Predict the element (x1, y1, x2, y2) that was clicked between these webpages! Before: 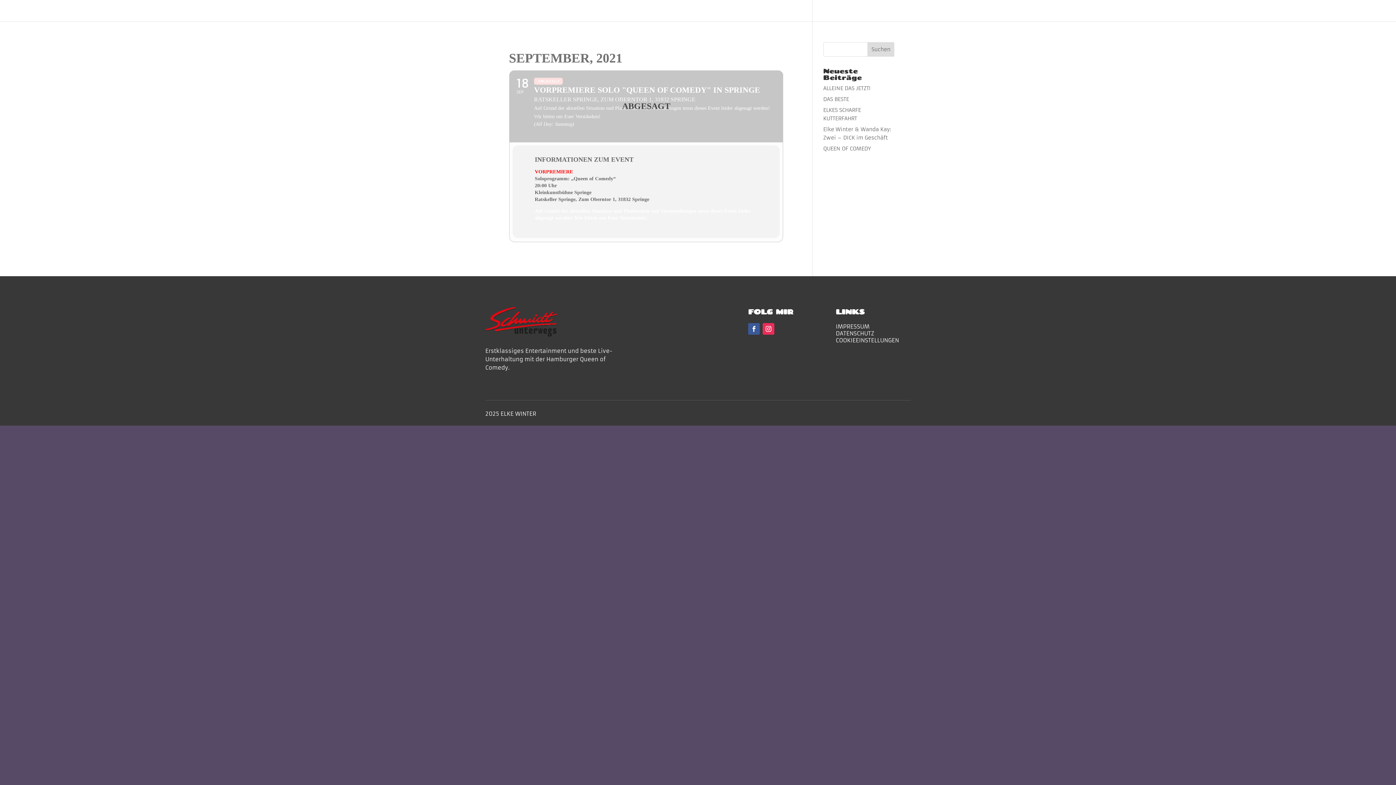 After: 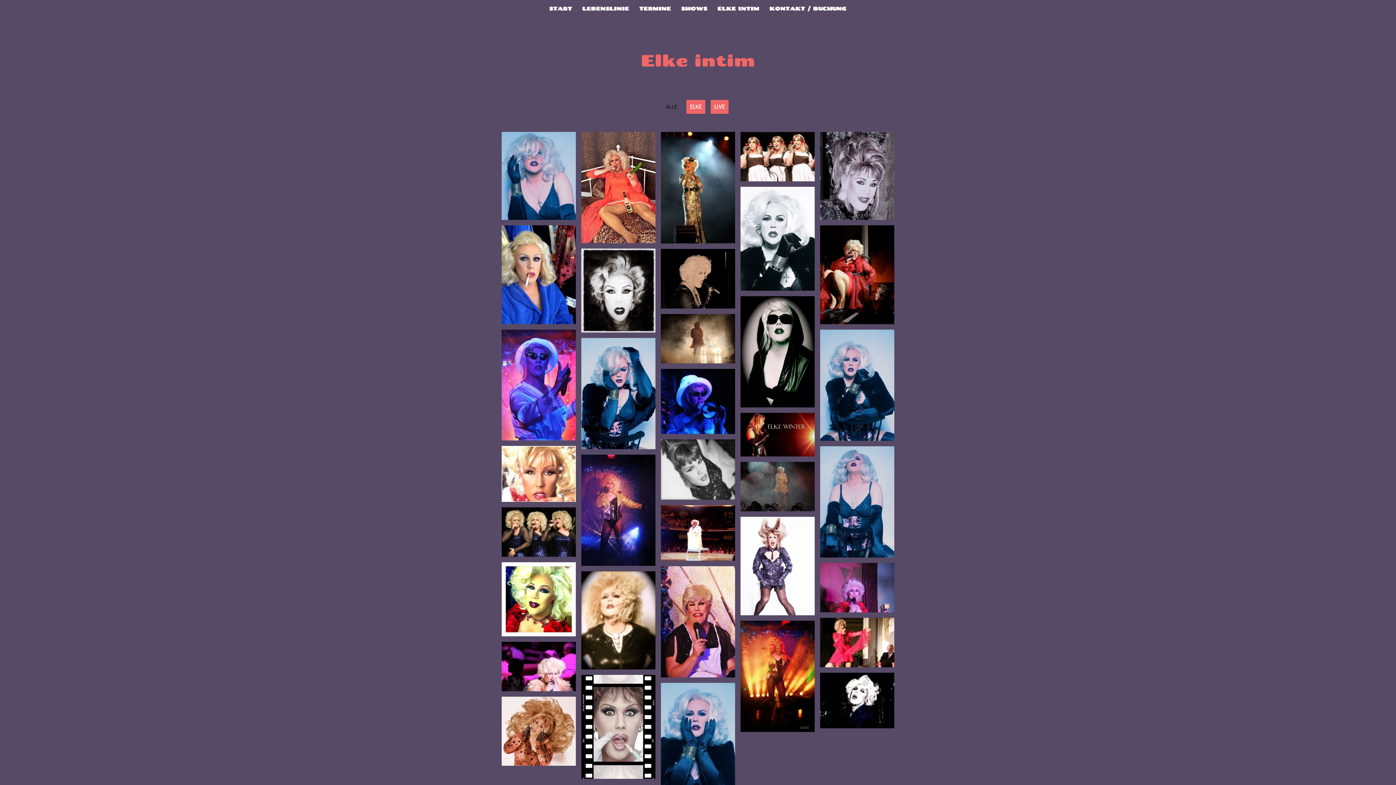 Action: label: ELKE INTIM bbox: (717, 6, 759, 21)